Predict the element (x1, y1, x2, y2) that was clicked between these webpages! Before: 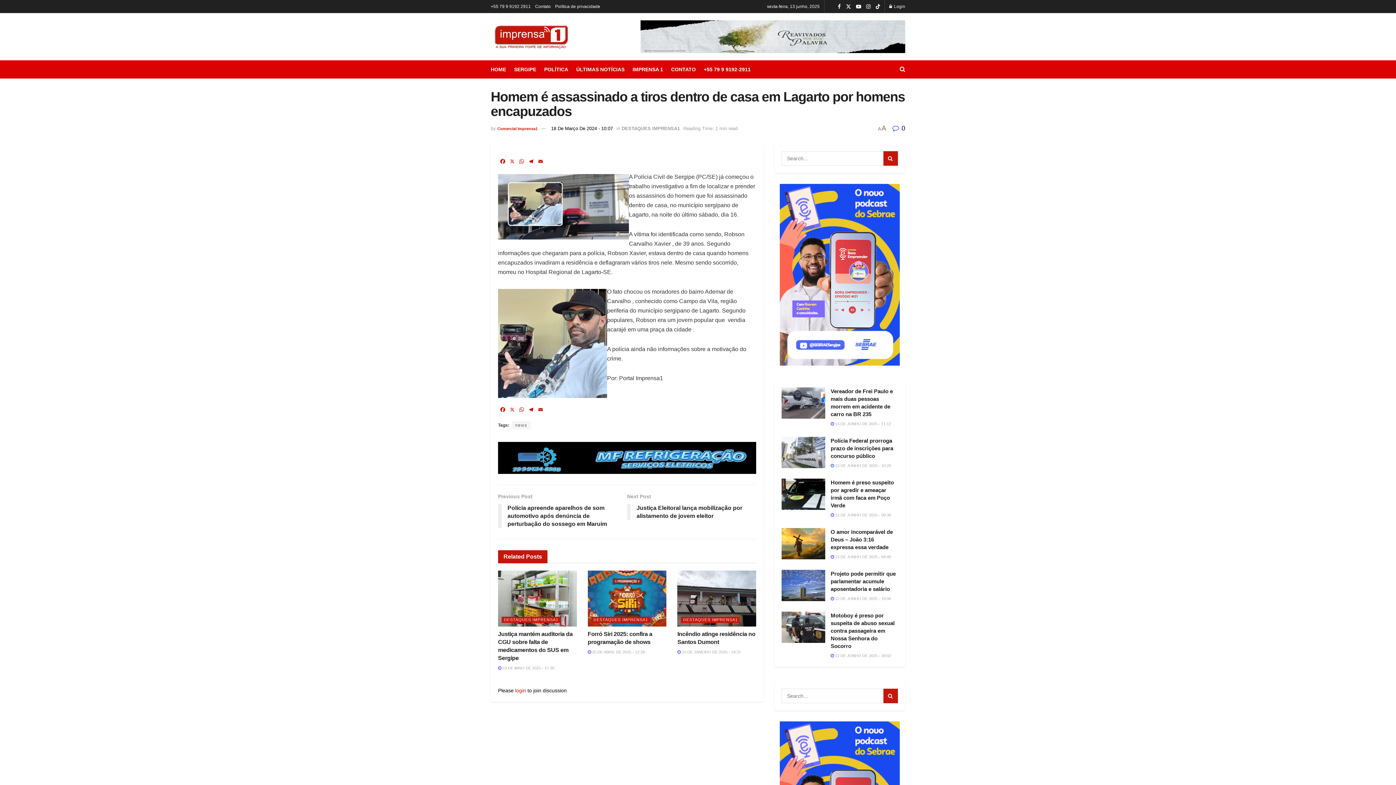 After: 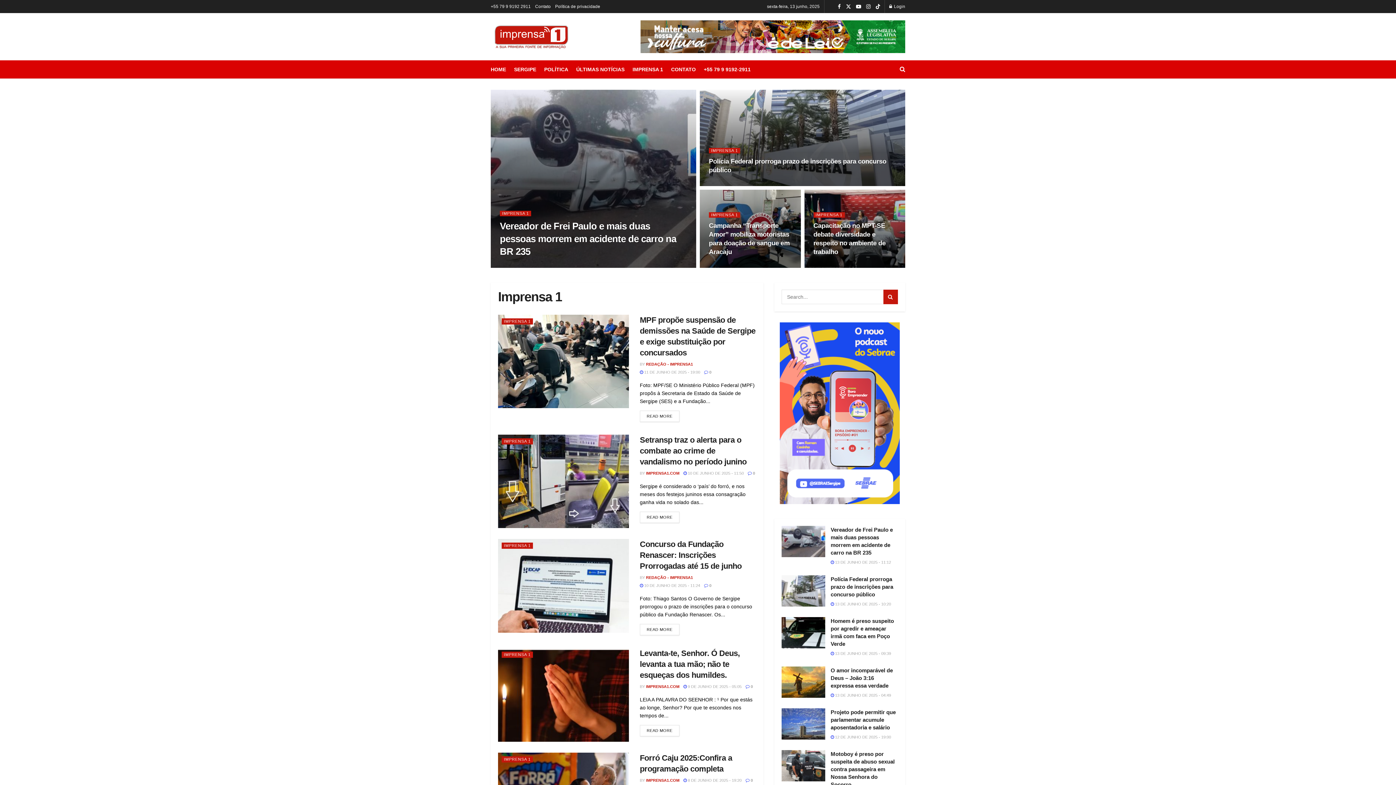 Action: bbox: (632, 64, 663, 74) label: IMPRENSA 1